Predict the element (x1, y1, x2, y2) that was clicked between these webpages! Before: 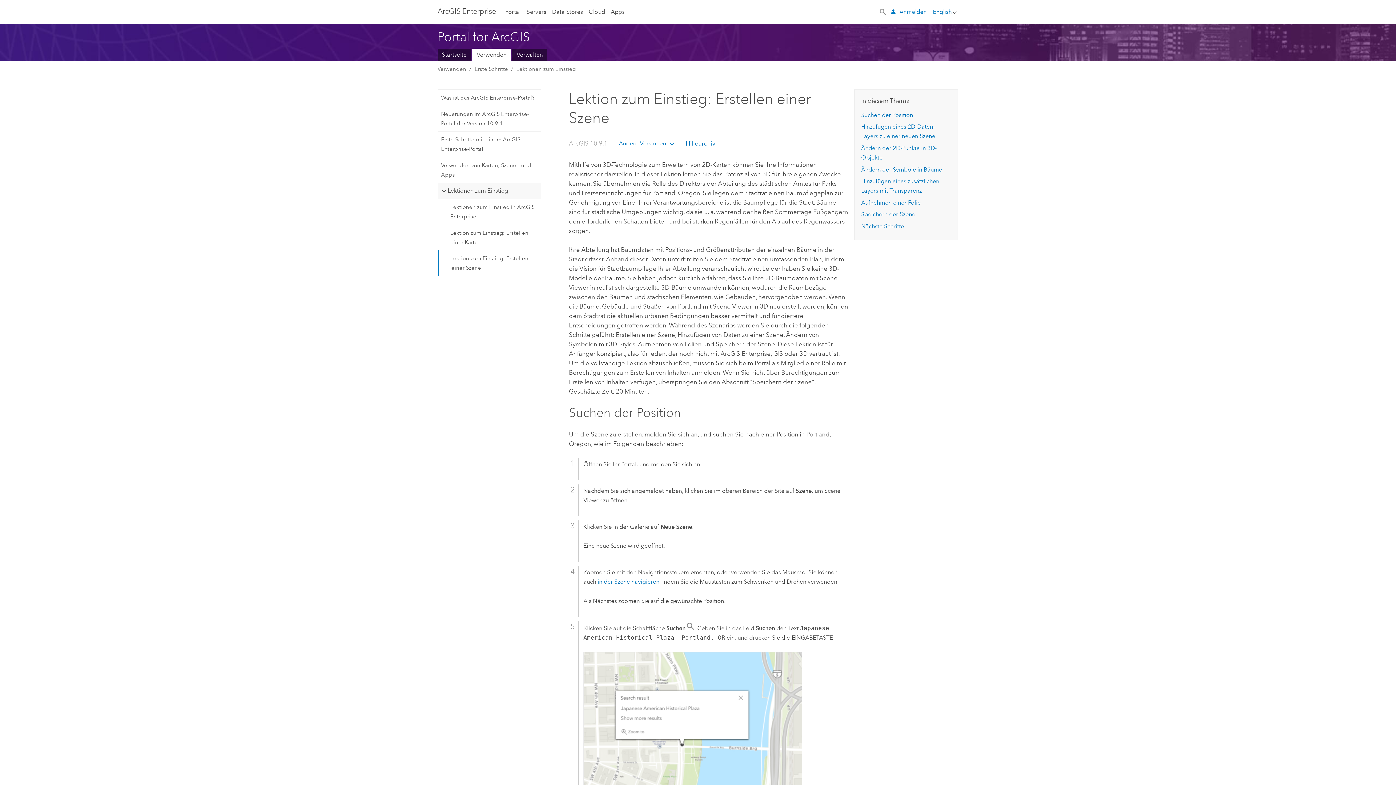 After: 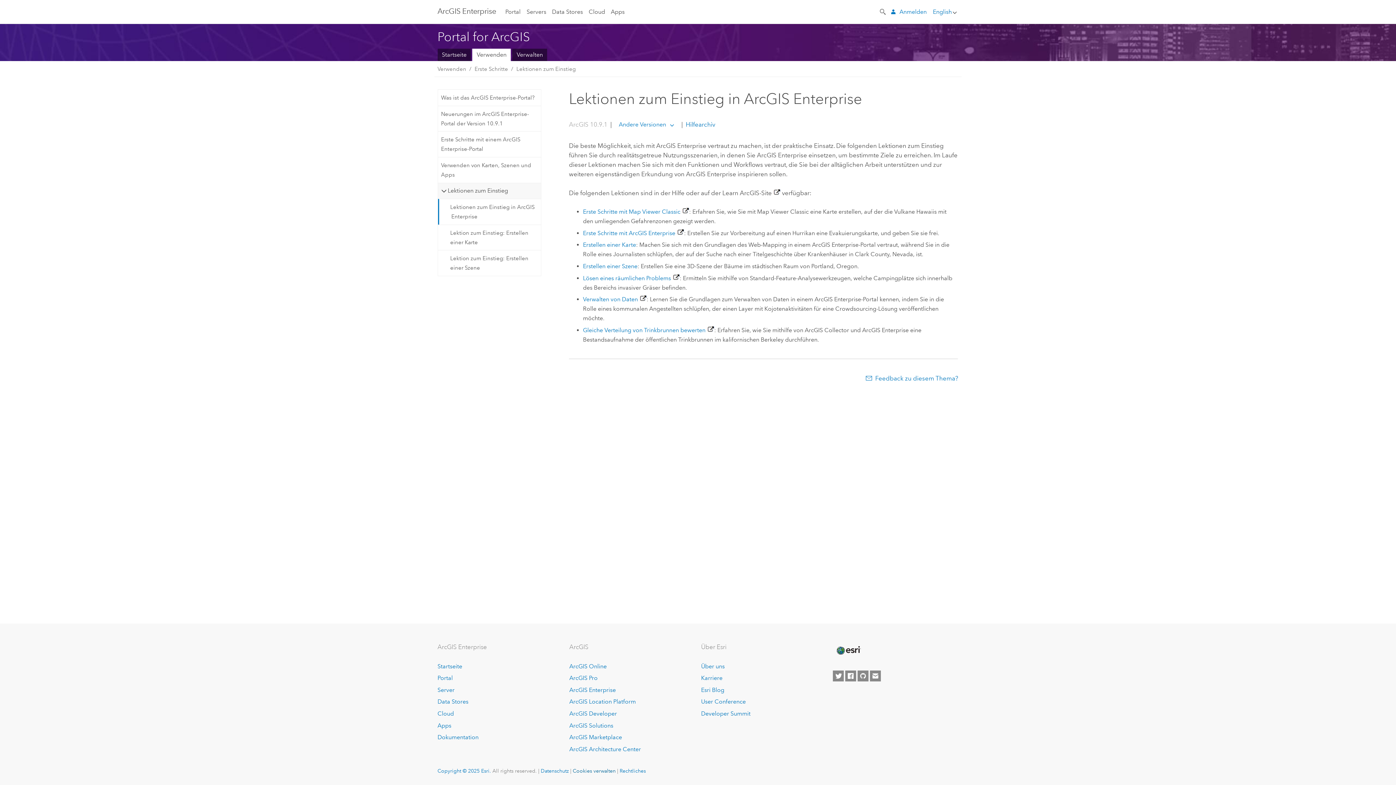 Action: bbox: (438, 198, 540, 224) label: Lektionen zum Einstieg in ArcGIS Enterprise